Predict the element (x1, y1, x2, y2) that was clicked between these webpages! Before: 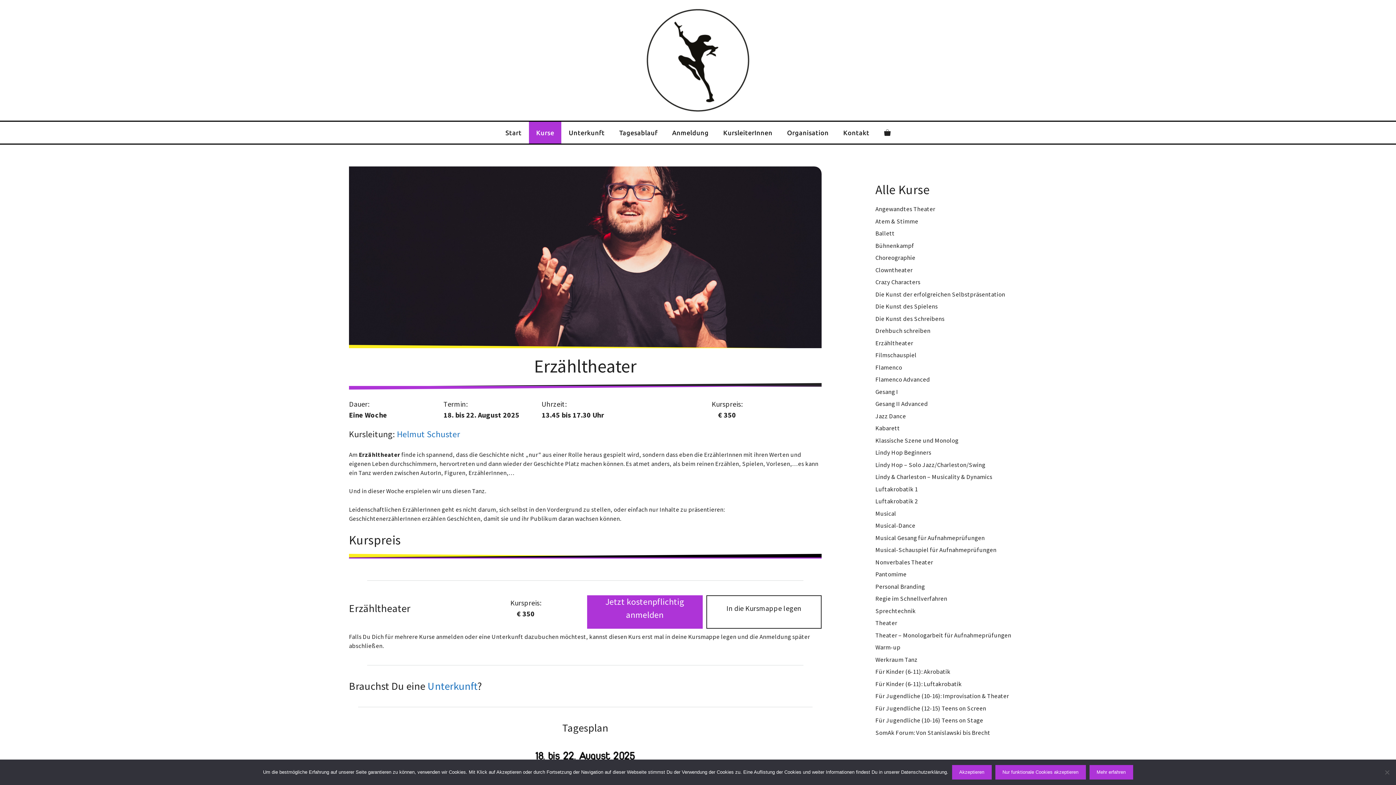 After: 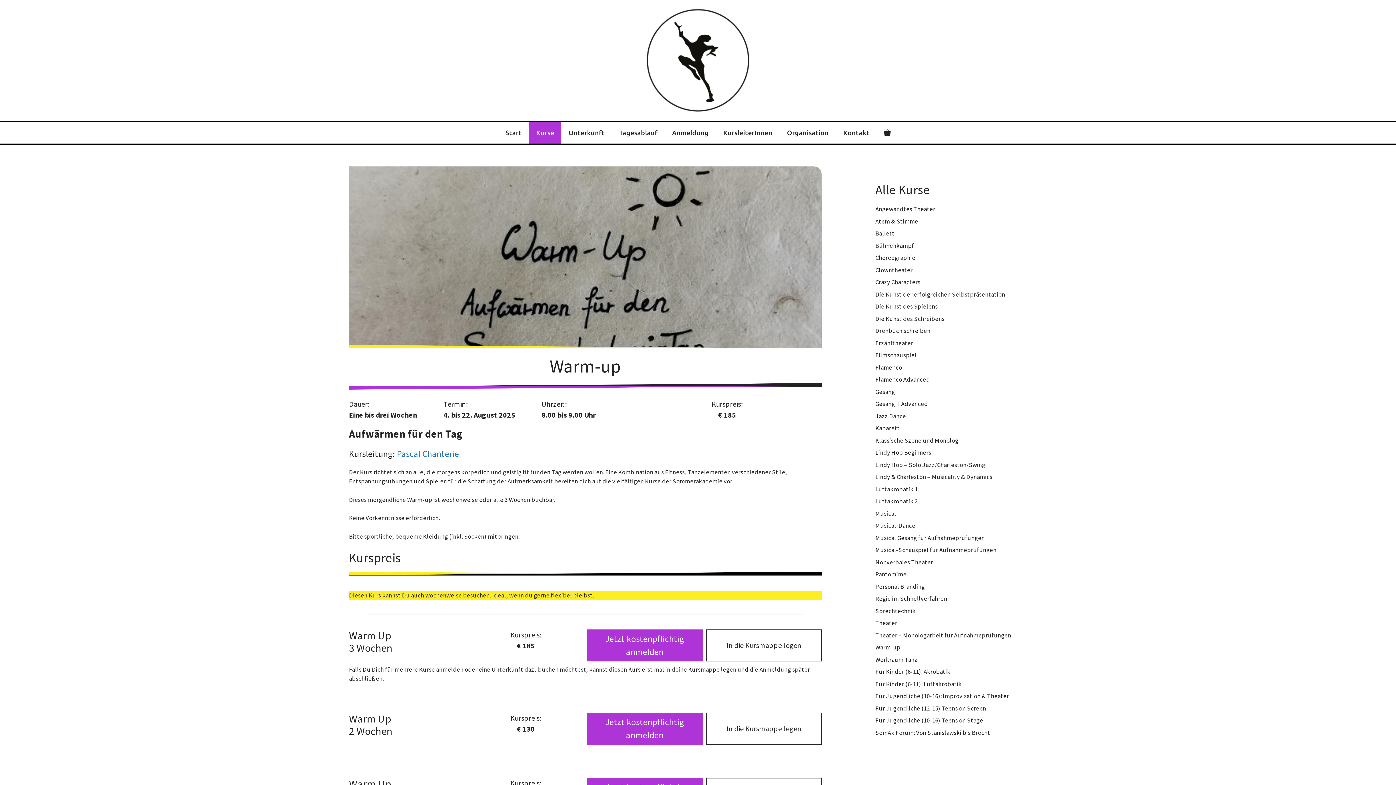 Action: bbox: (875, 643, 900, 651) label: Warm-up